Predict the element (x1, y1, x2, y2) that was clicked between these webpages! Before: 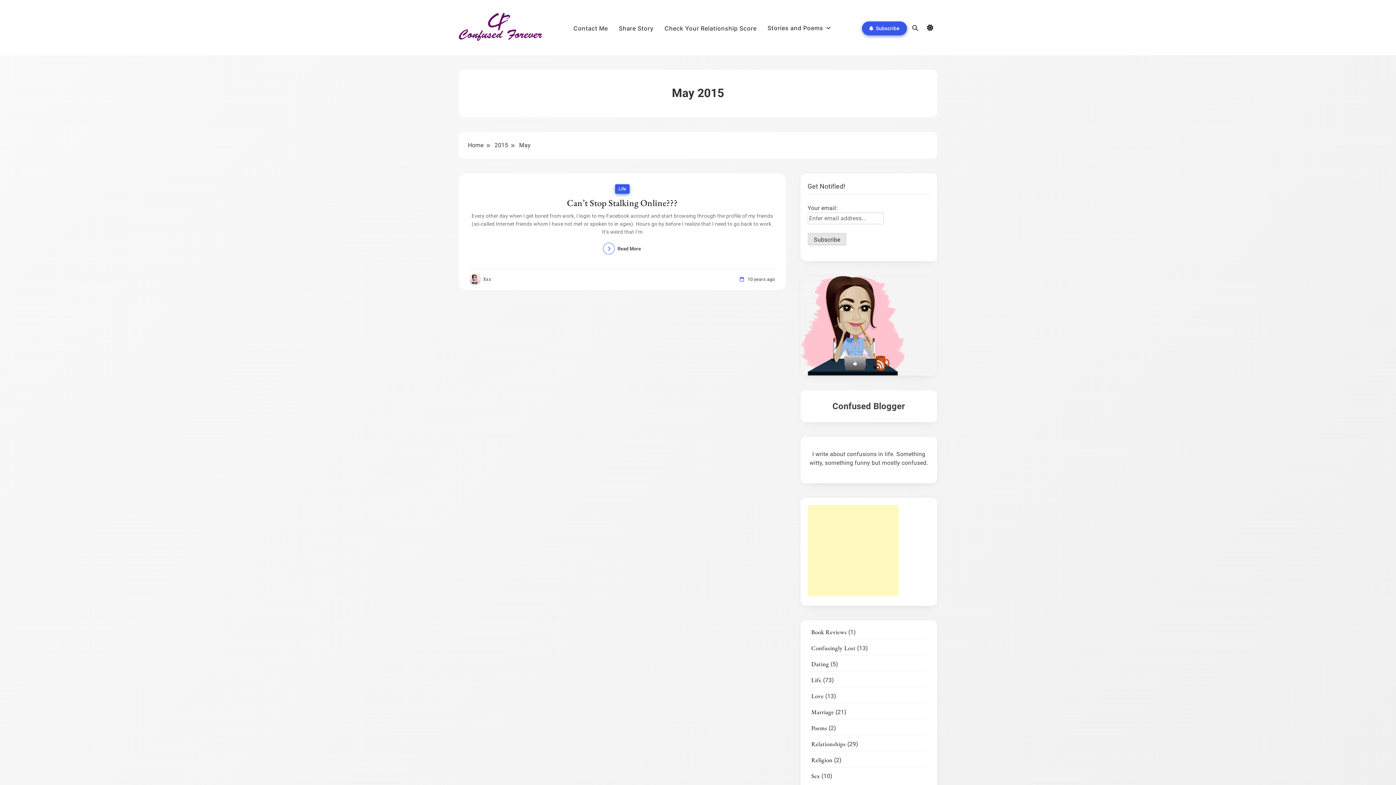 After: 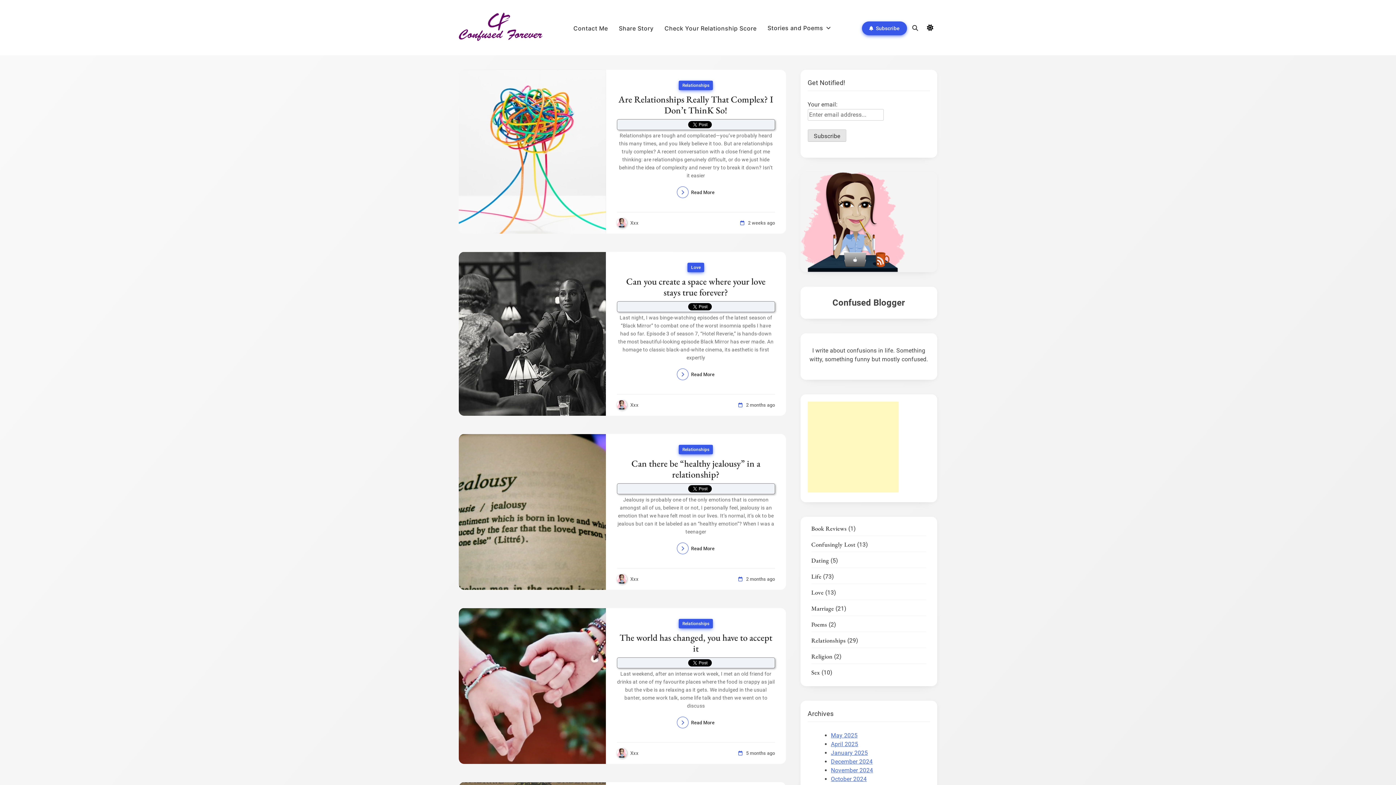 Action: bbox: (468, 141, 483, 148) label: Home